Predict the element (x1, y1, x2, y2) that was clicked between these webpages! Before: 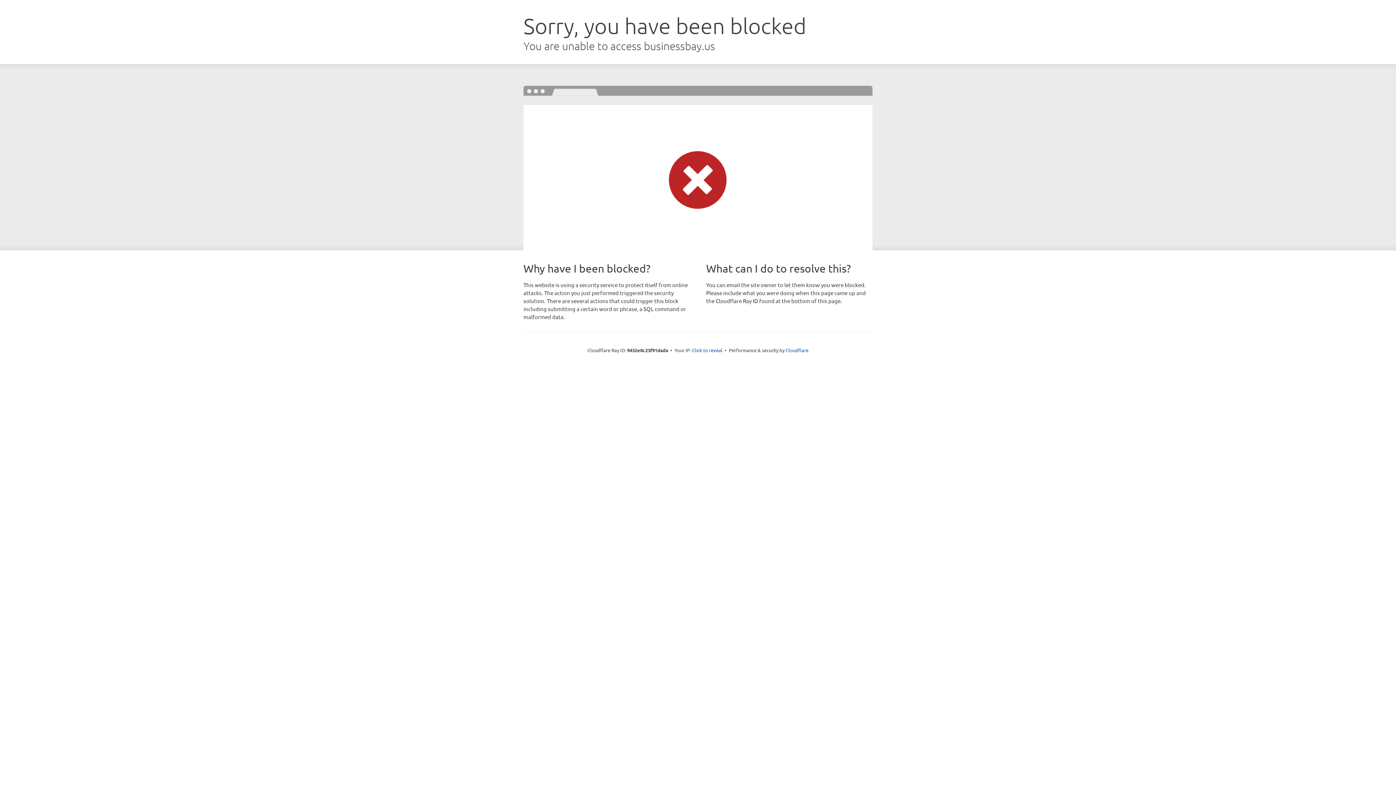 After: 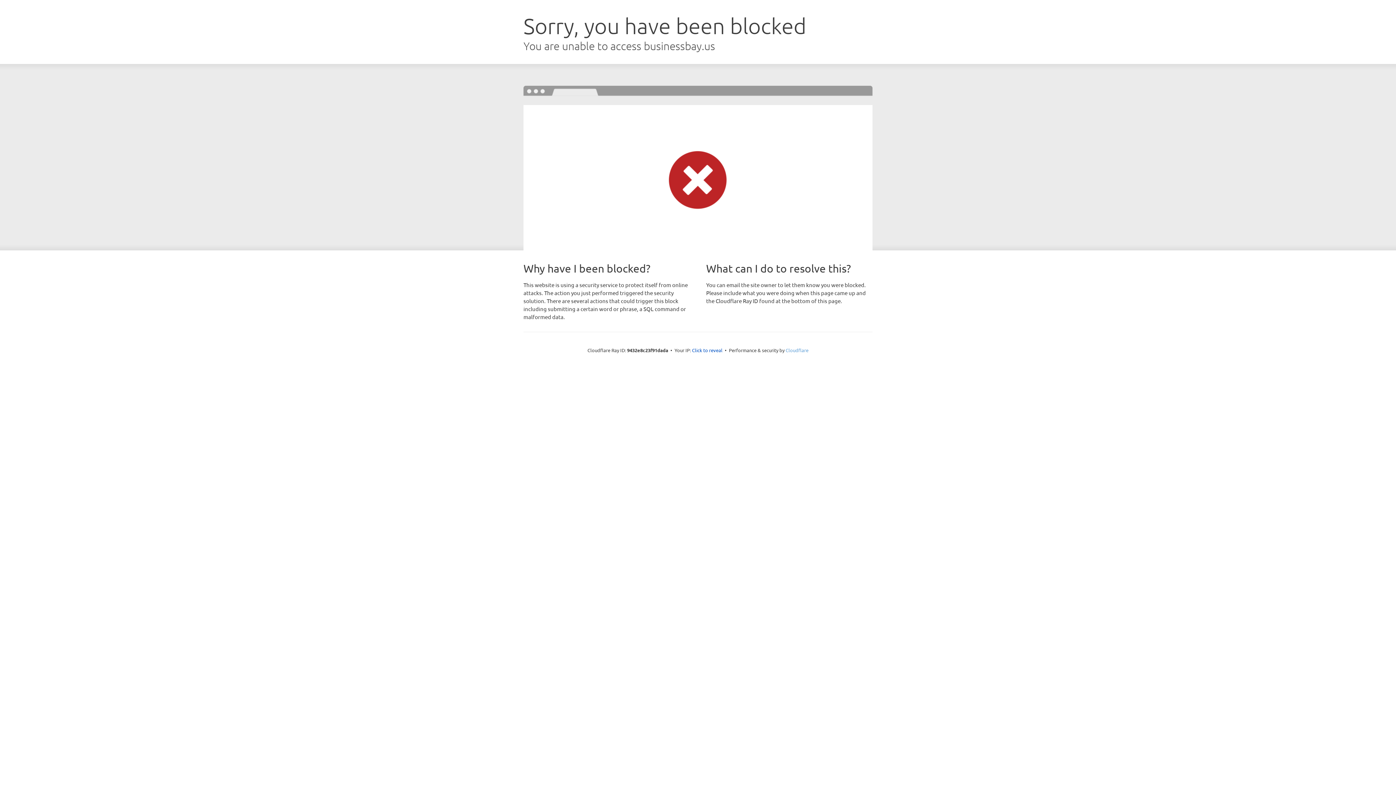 Action: label: Cloudflare bbox: (785, 347, 808, 353)